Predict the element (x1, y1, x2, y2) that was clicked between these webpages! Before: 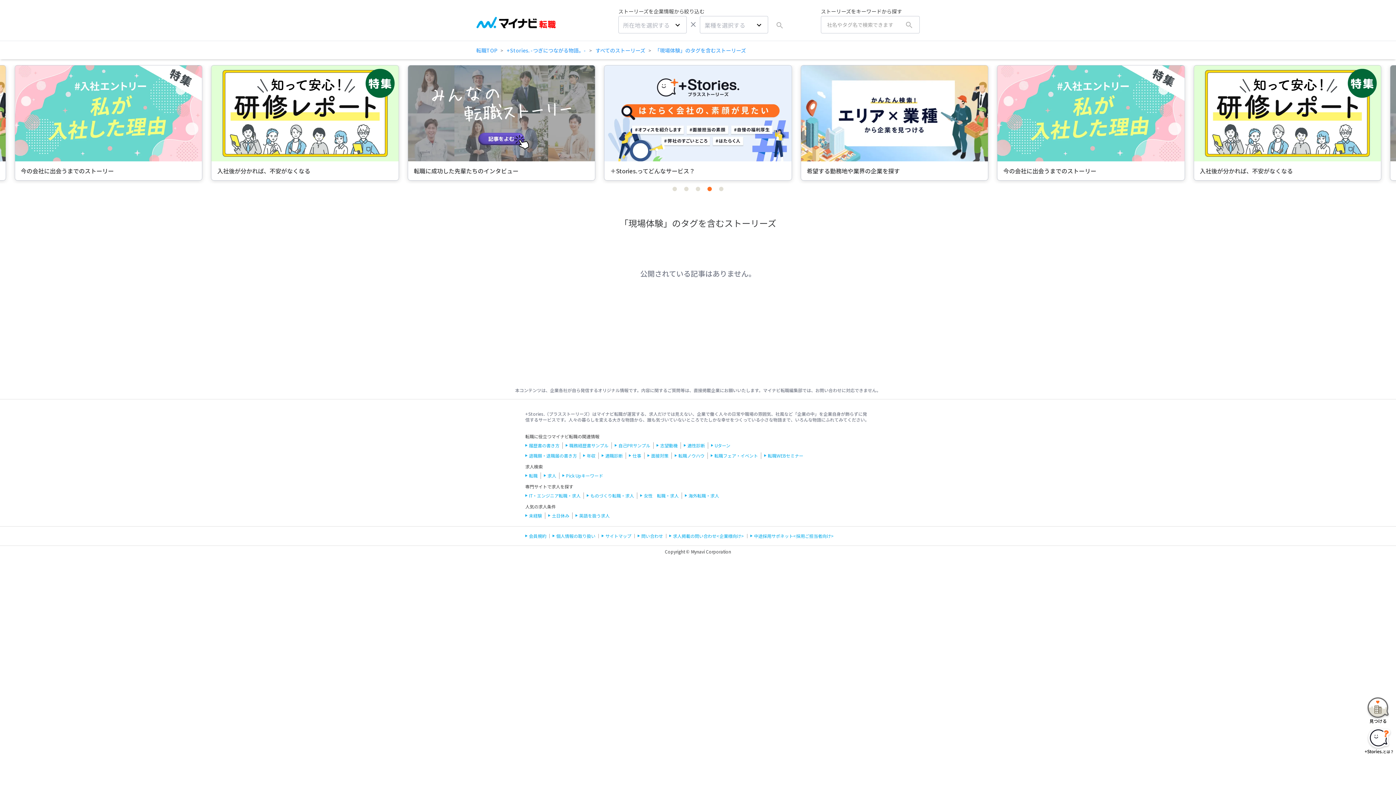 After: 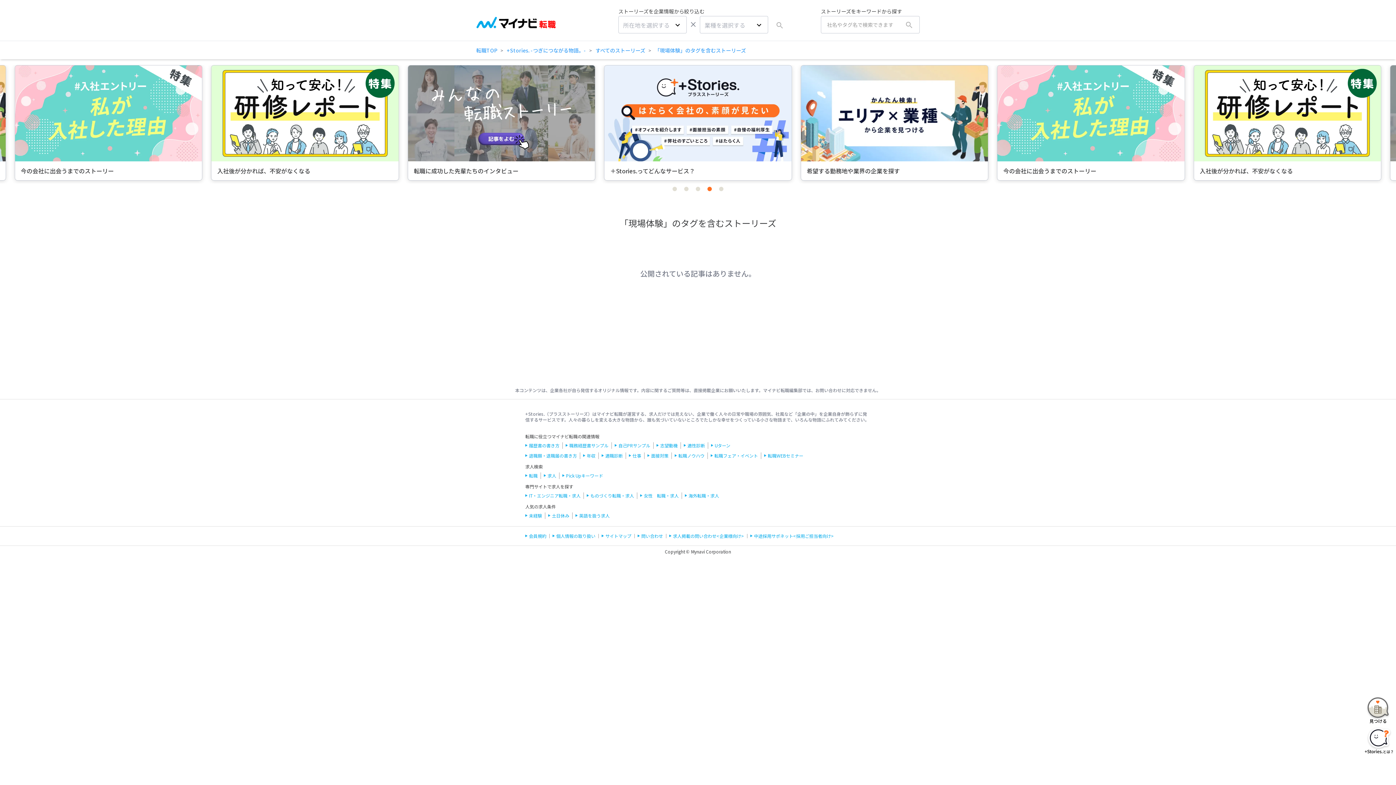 Action: label: 会員規約 bbox: (525, 533, 546, 539)